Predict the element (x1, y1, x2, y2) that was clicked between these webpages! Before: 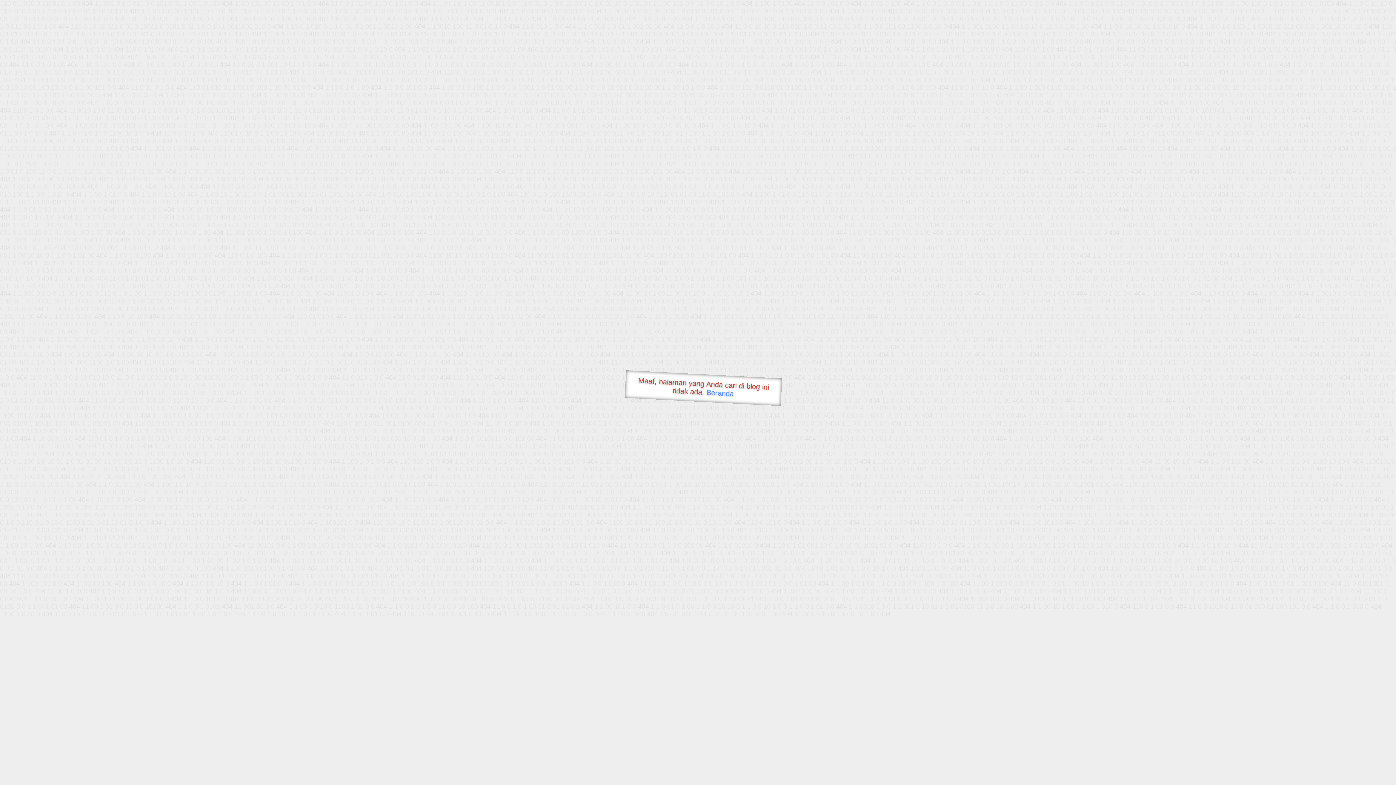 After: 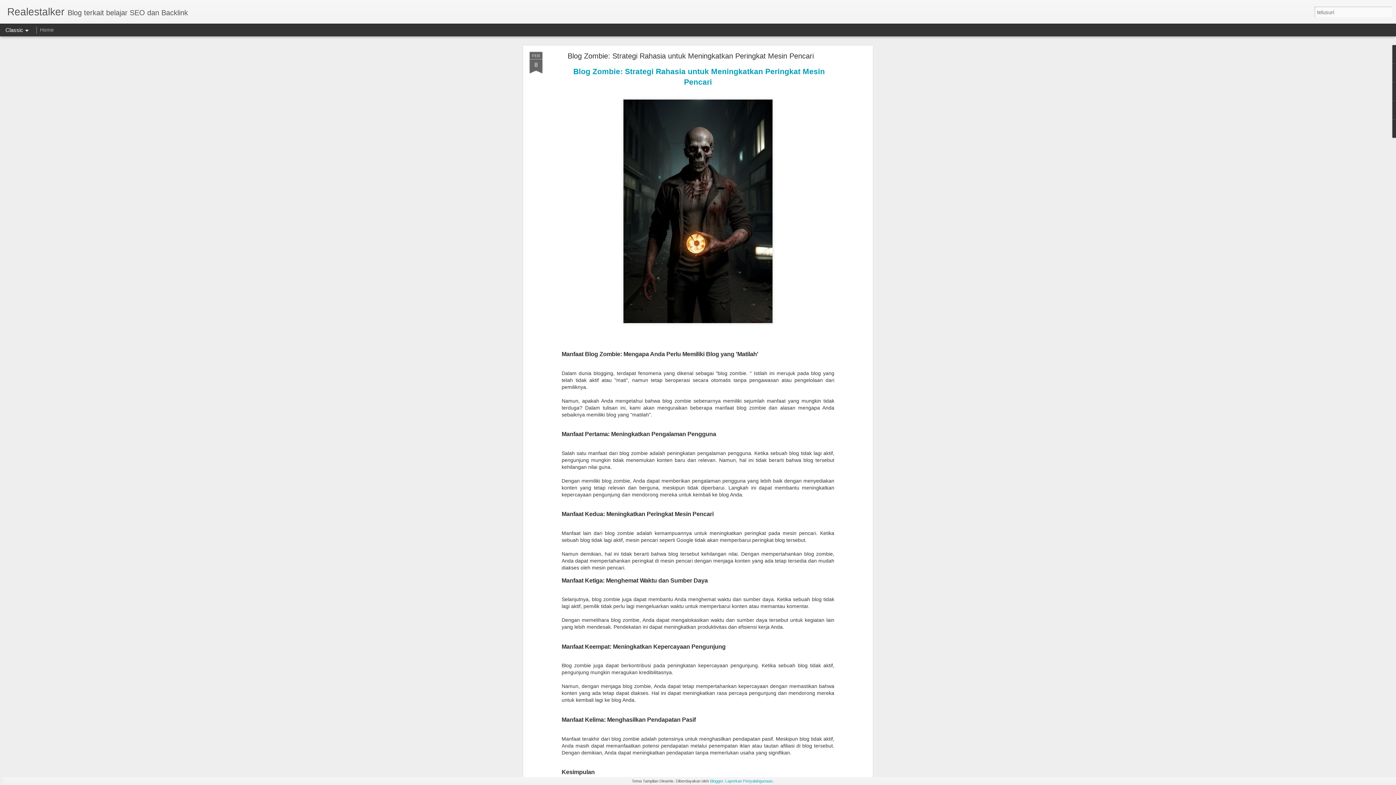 Action: bbox: (706, 388, 734, 397) label: Beranda